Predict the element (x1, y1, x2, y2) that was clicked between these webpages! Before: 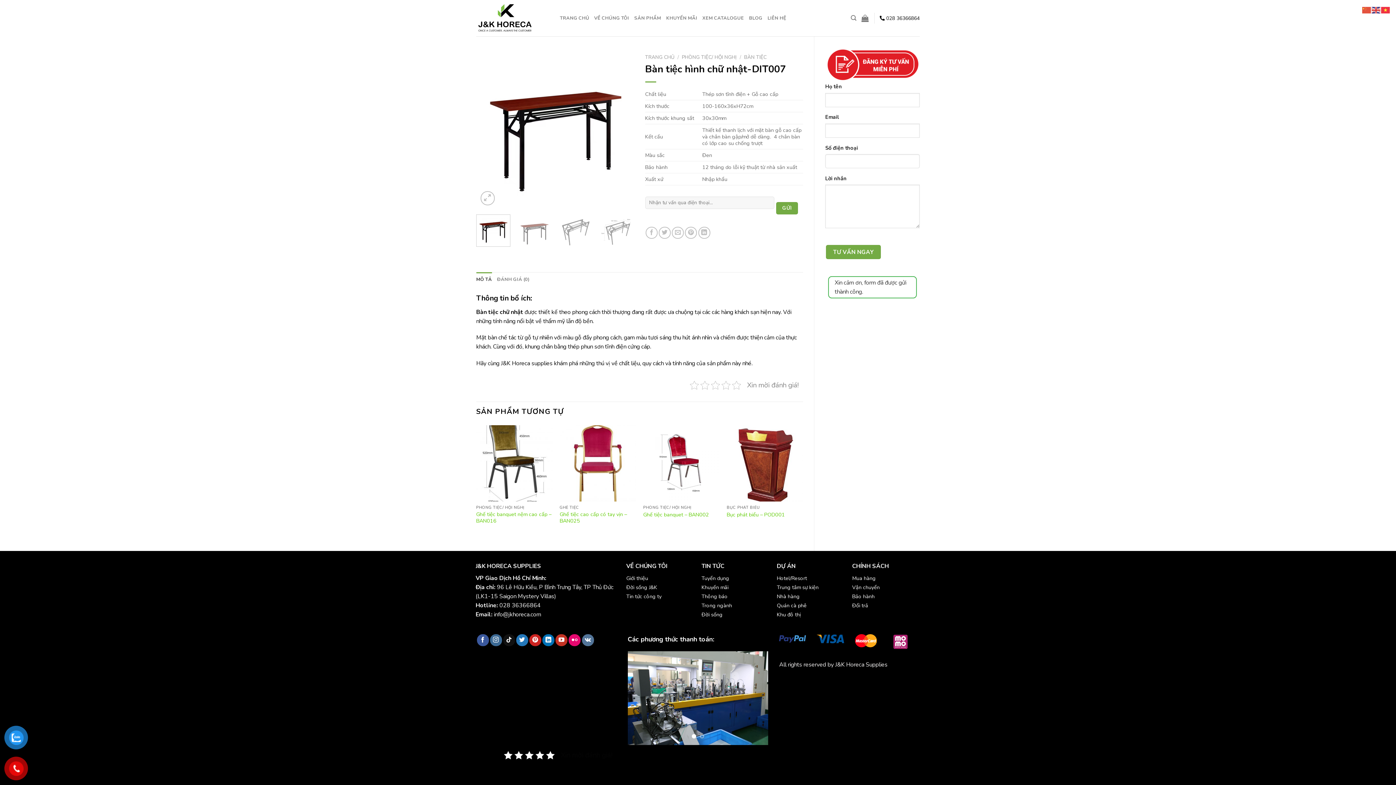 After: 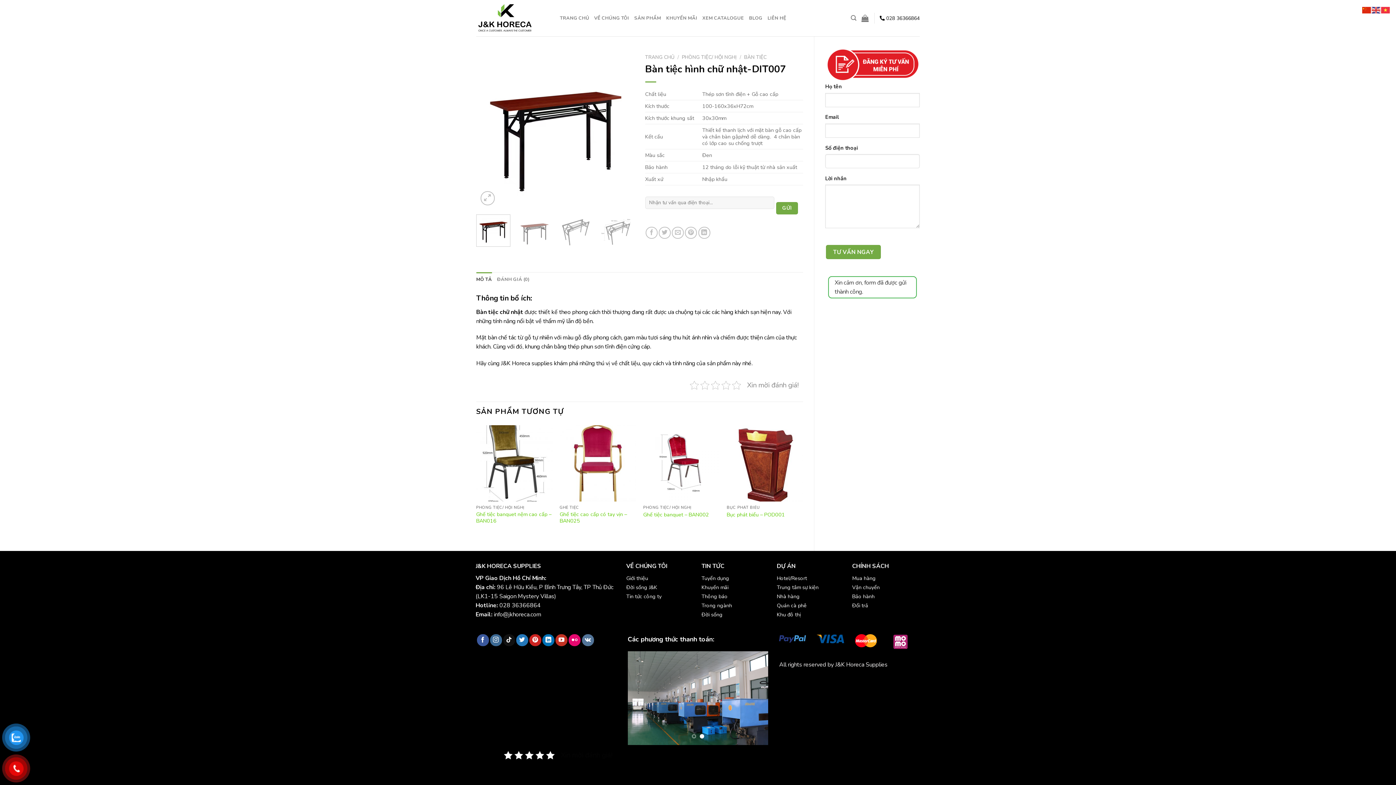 Action: bbox: (1362, 5, 1372, 13)